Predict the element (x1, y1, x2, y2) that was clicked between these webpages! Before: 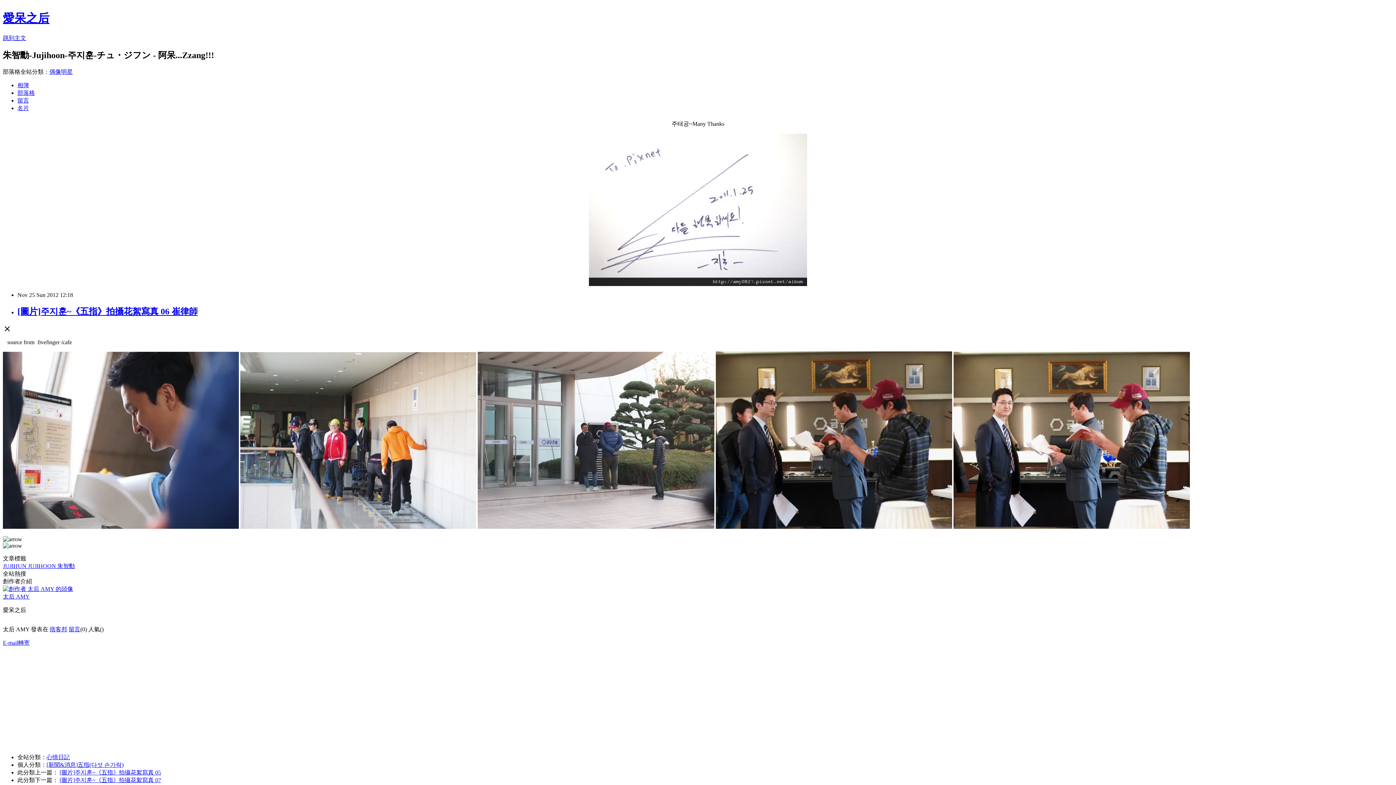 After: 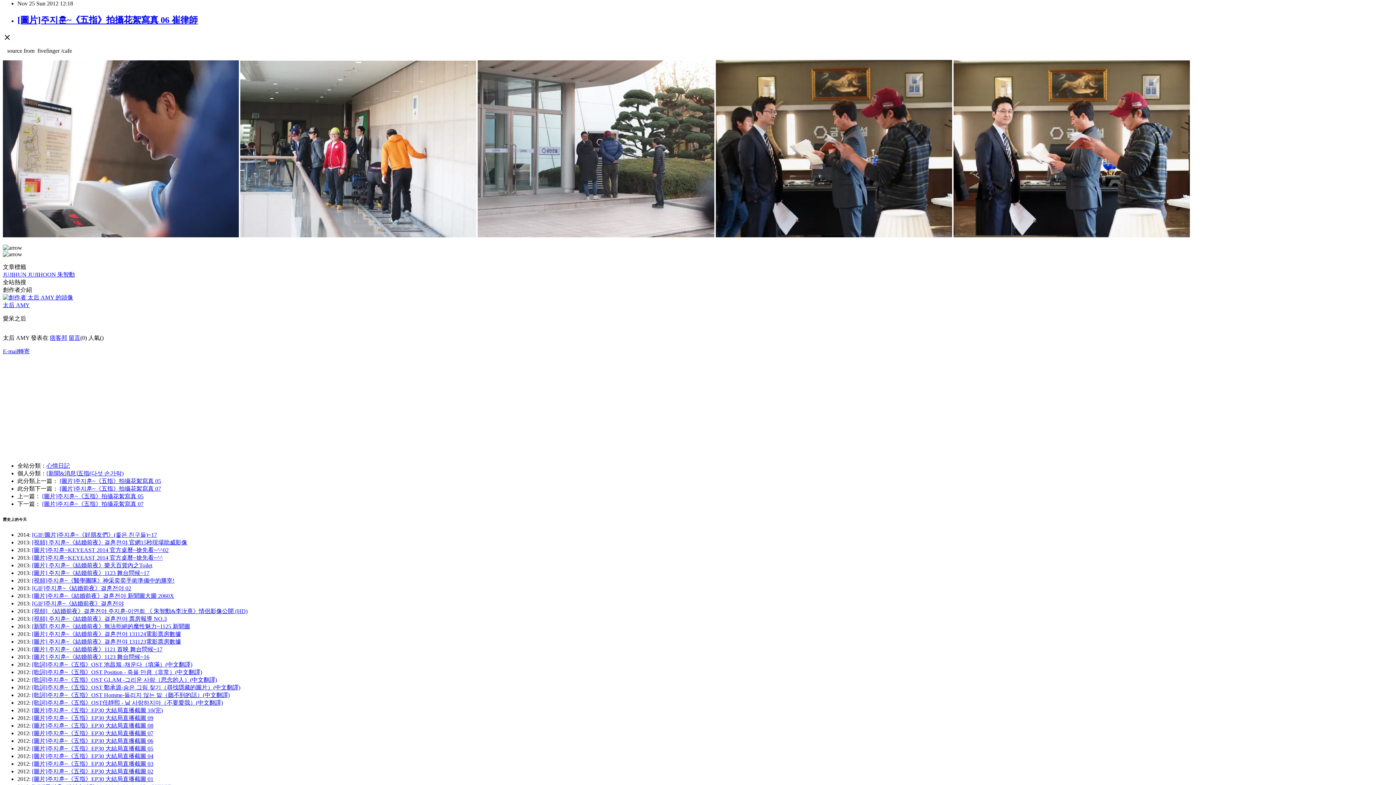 Action: bbox: (2, 34, 26, 41) label: 跳到主文